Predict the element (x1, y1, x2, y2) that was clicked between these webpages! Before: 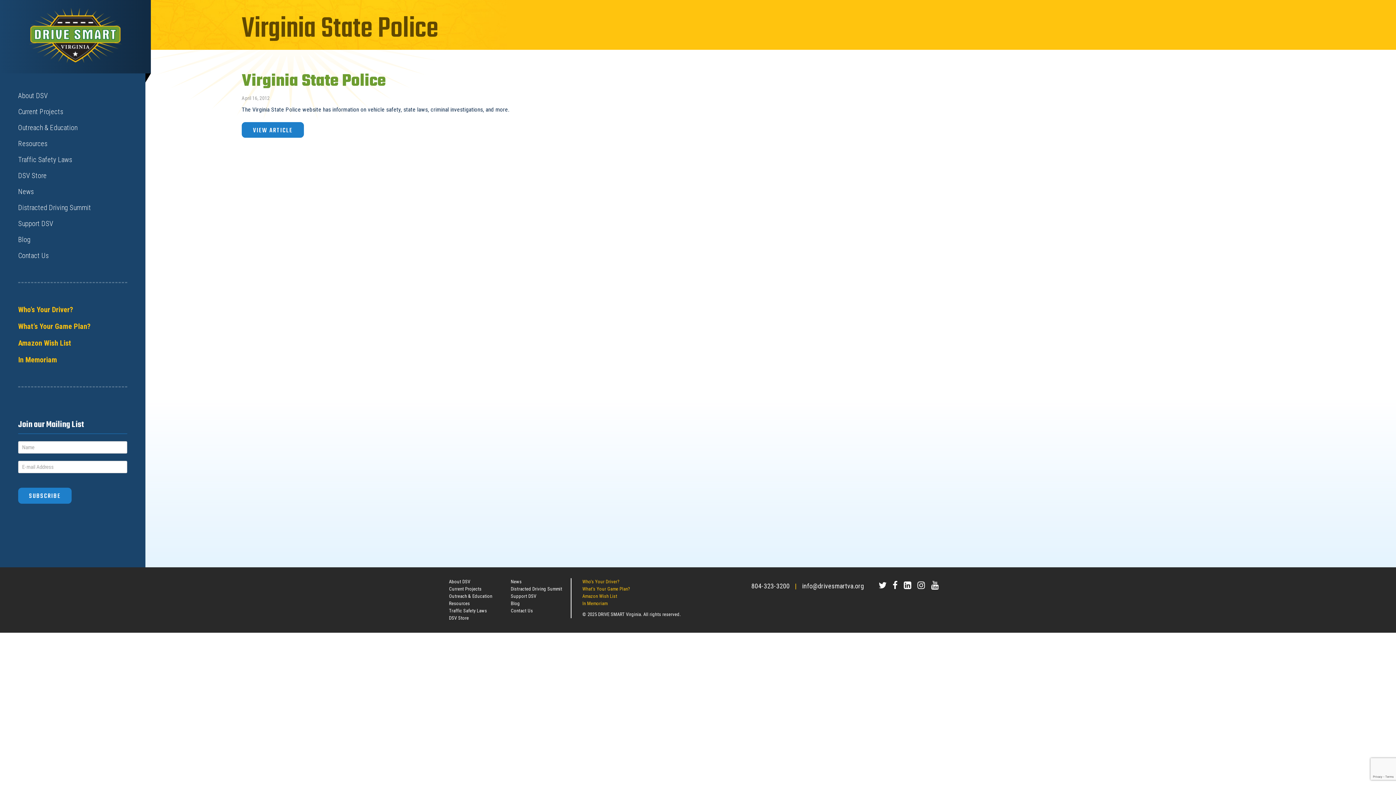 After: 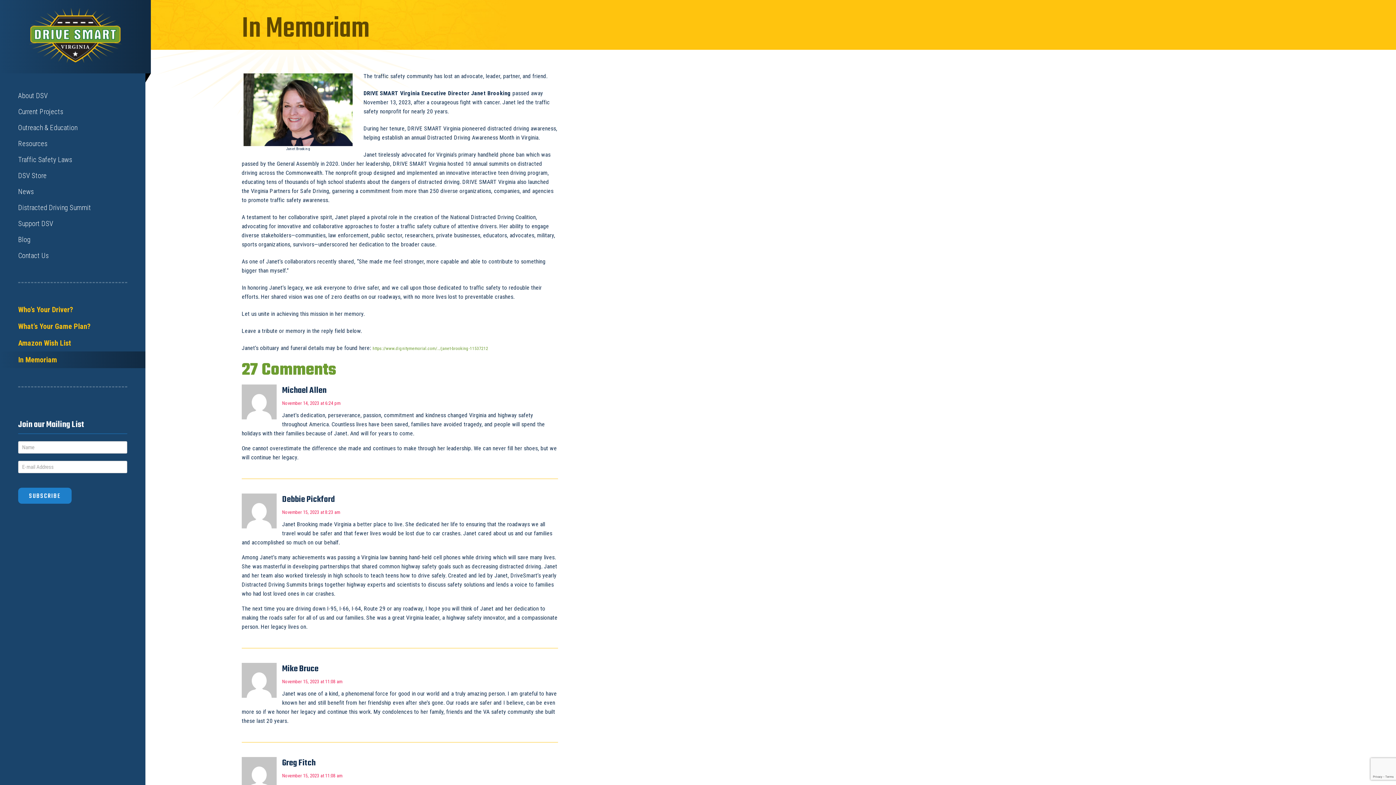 Action: bbox: (0, 351, 145, 368) label: In Memoriam